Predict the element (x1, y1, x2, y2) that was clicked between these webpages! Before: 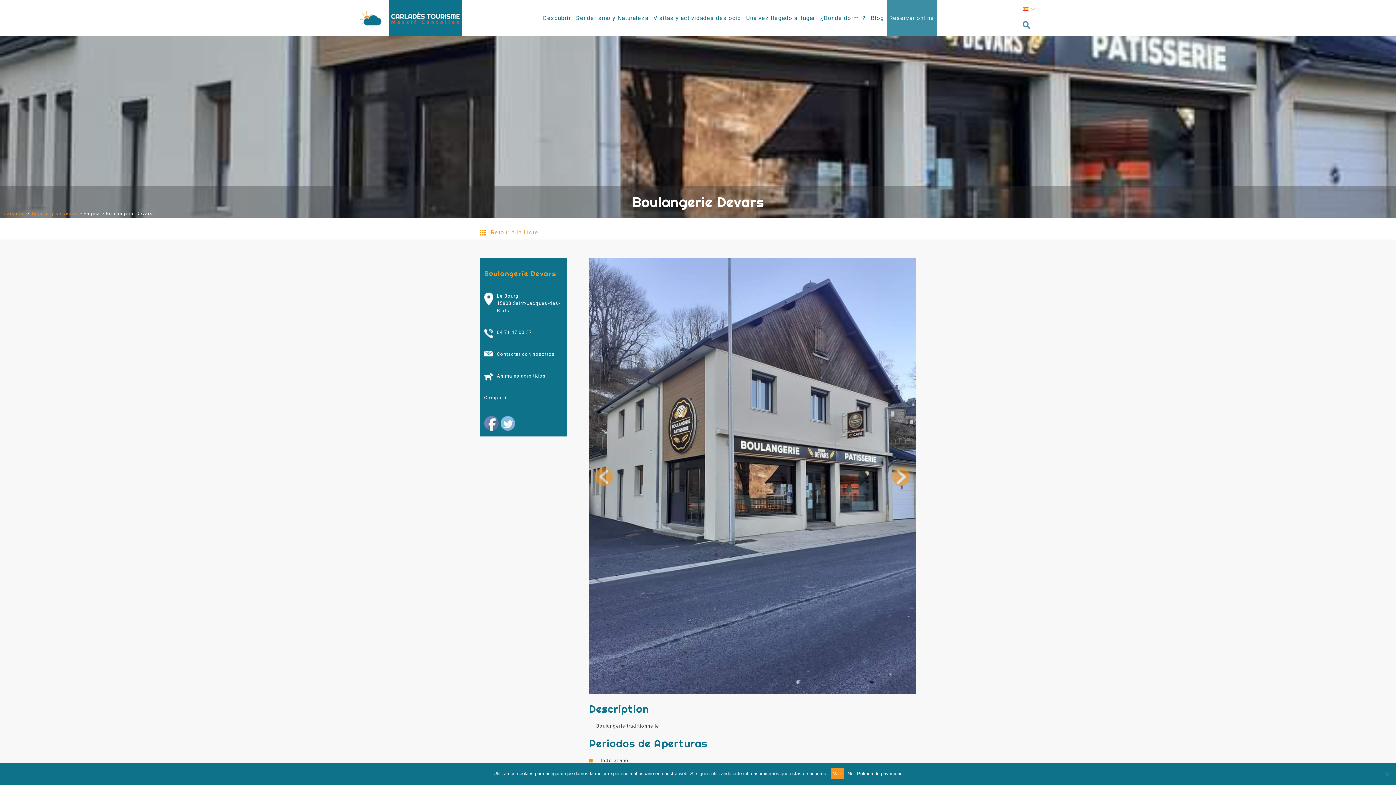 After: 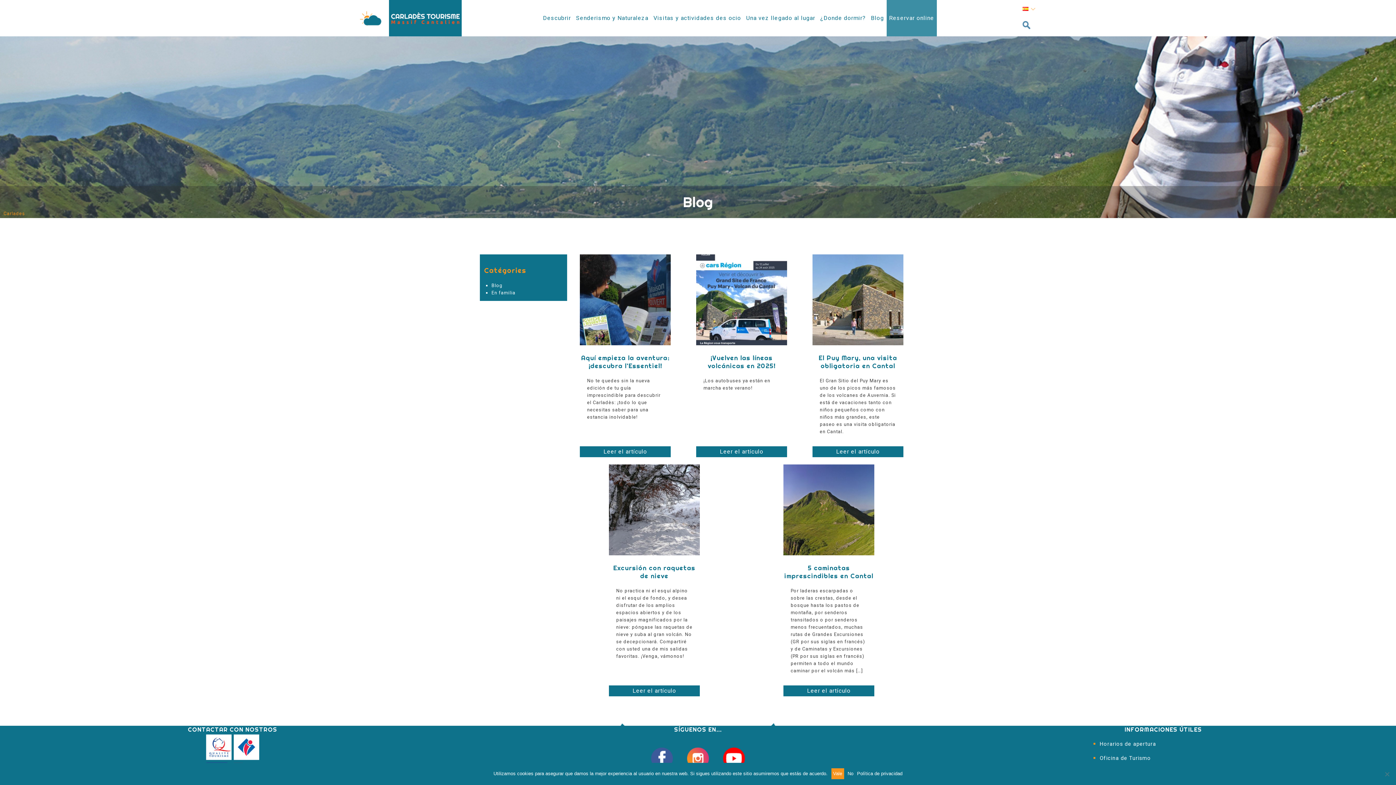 Action: label: Blog bbox: (868, 0, 886, 36)